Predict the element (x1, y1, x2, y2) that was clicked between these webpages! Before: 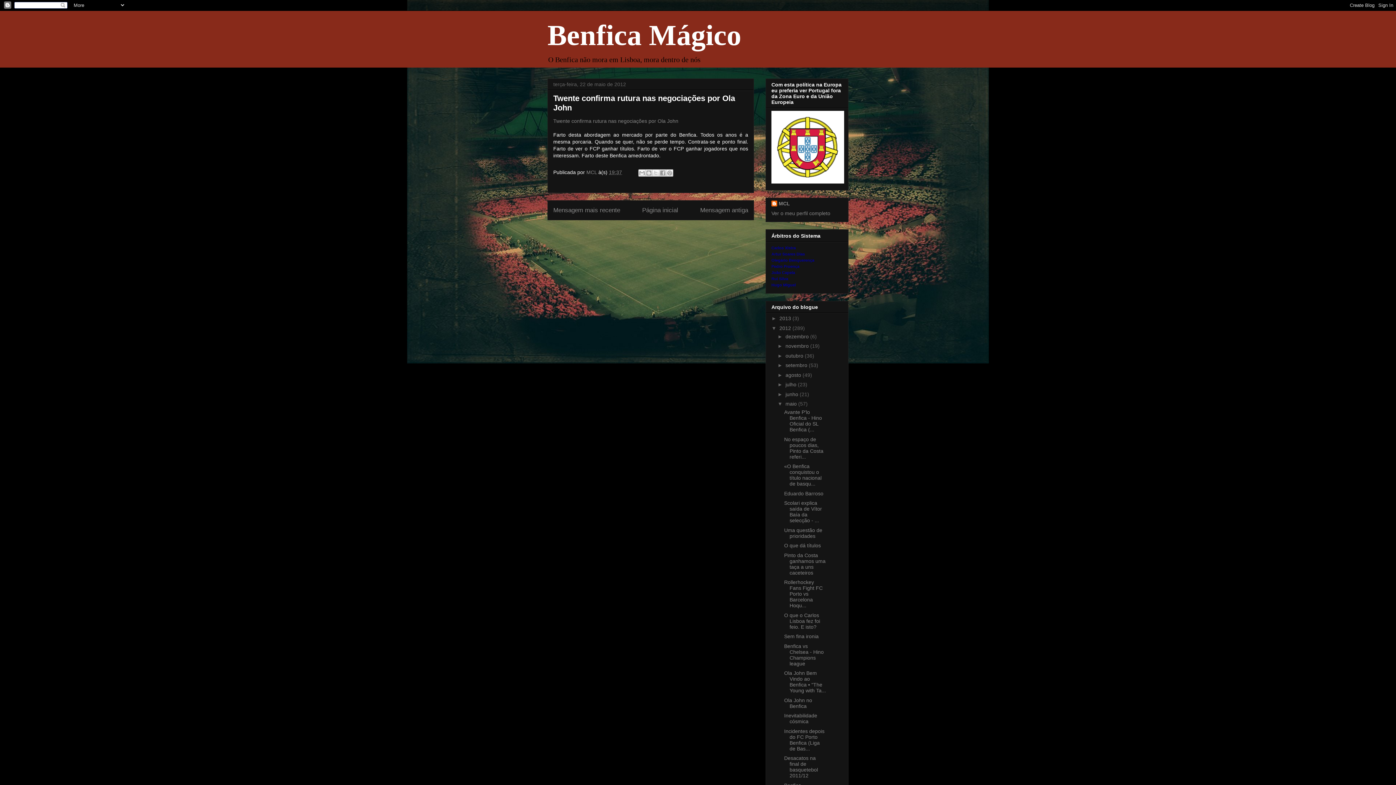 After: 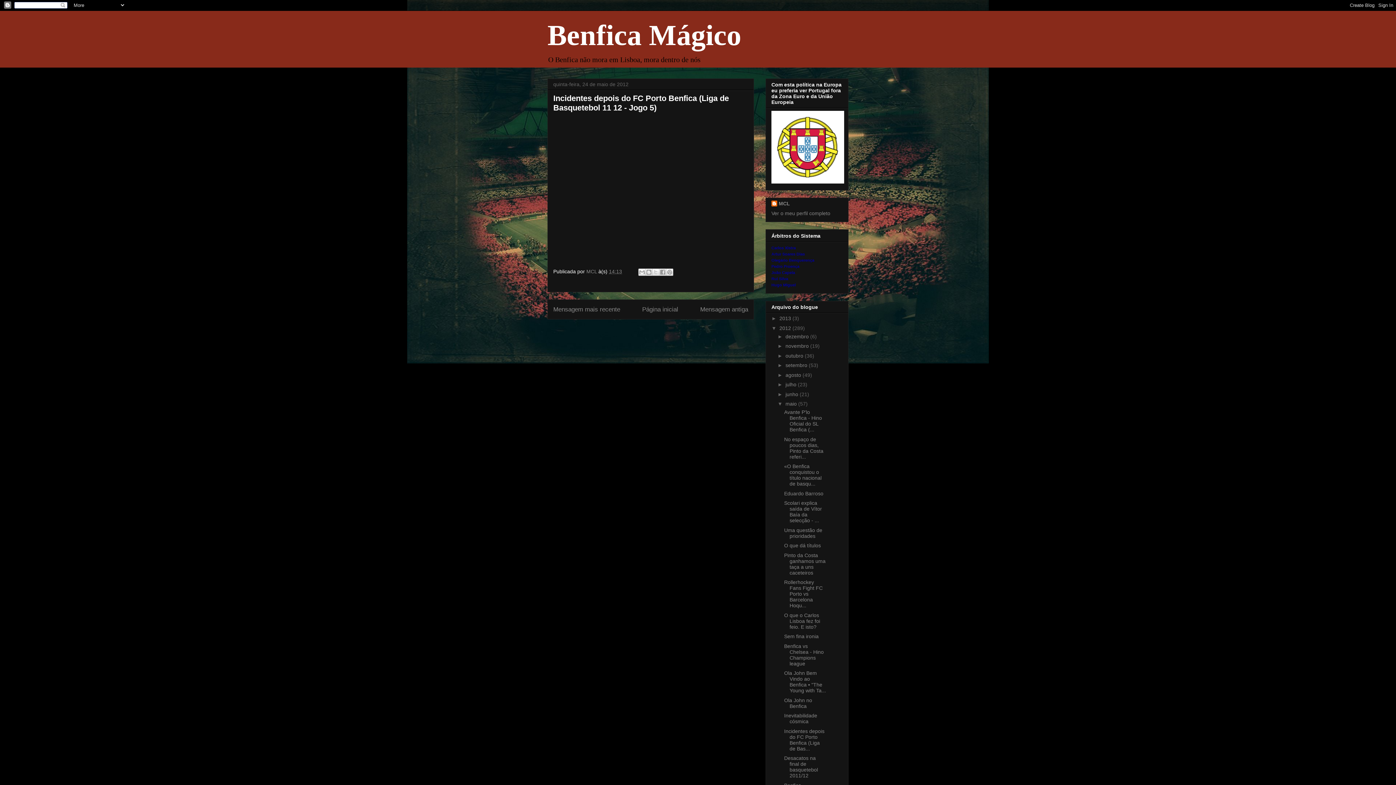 Action: label: Incidentes depois do FC Porto Benfica (Liga de Bas... bbox: (784, 728, 824, 751)